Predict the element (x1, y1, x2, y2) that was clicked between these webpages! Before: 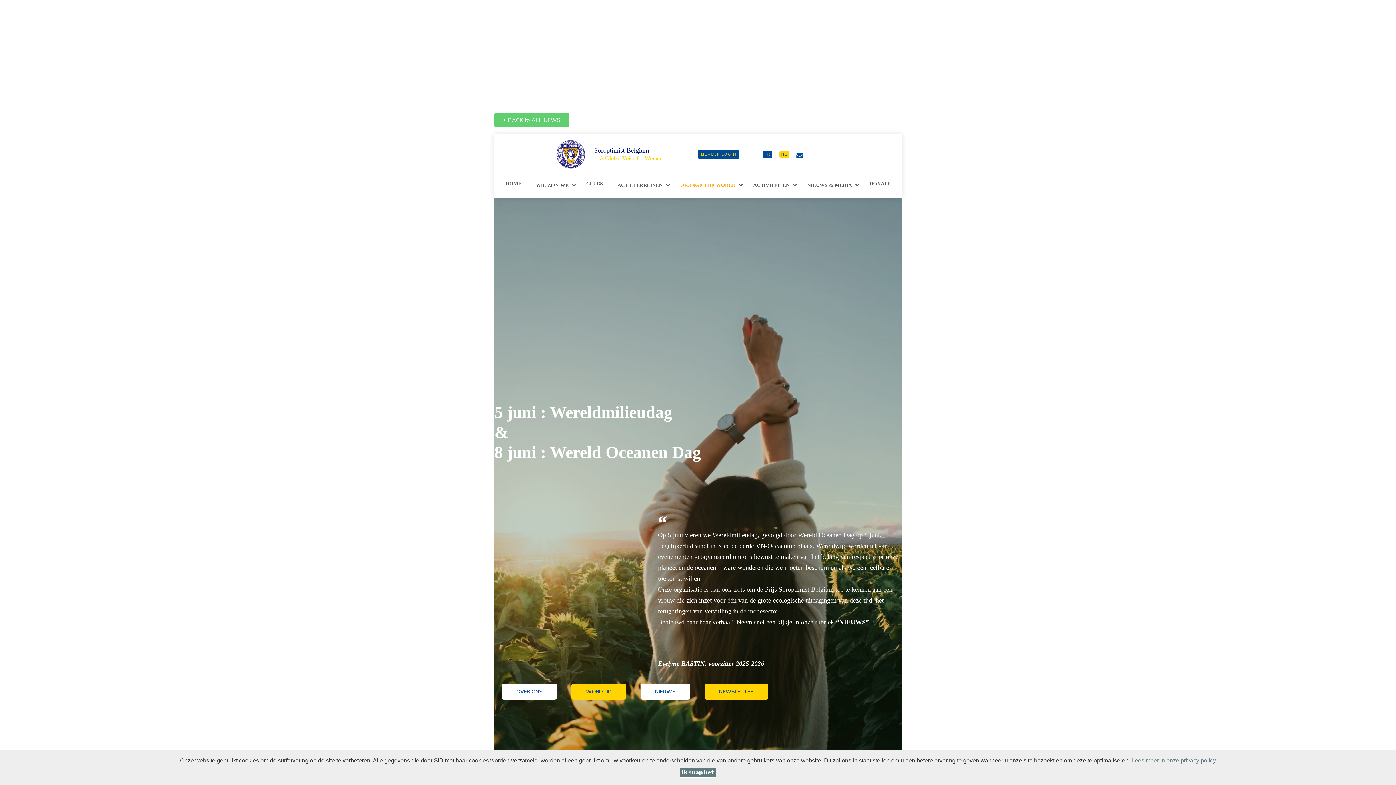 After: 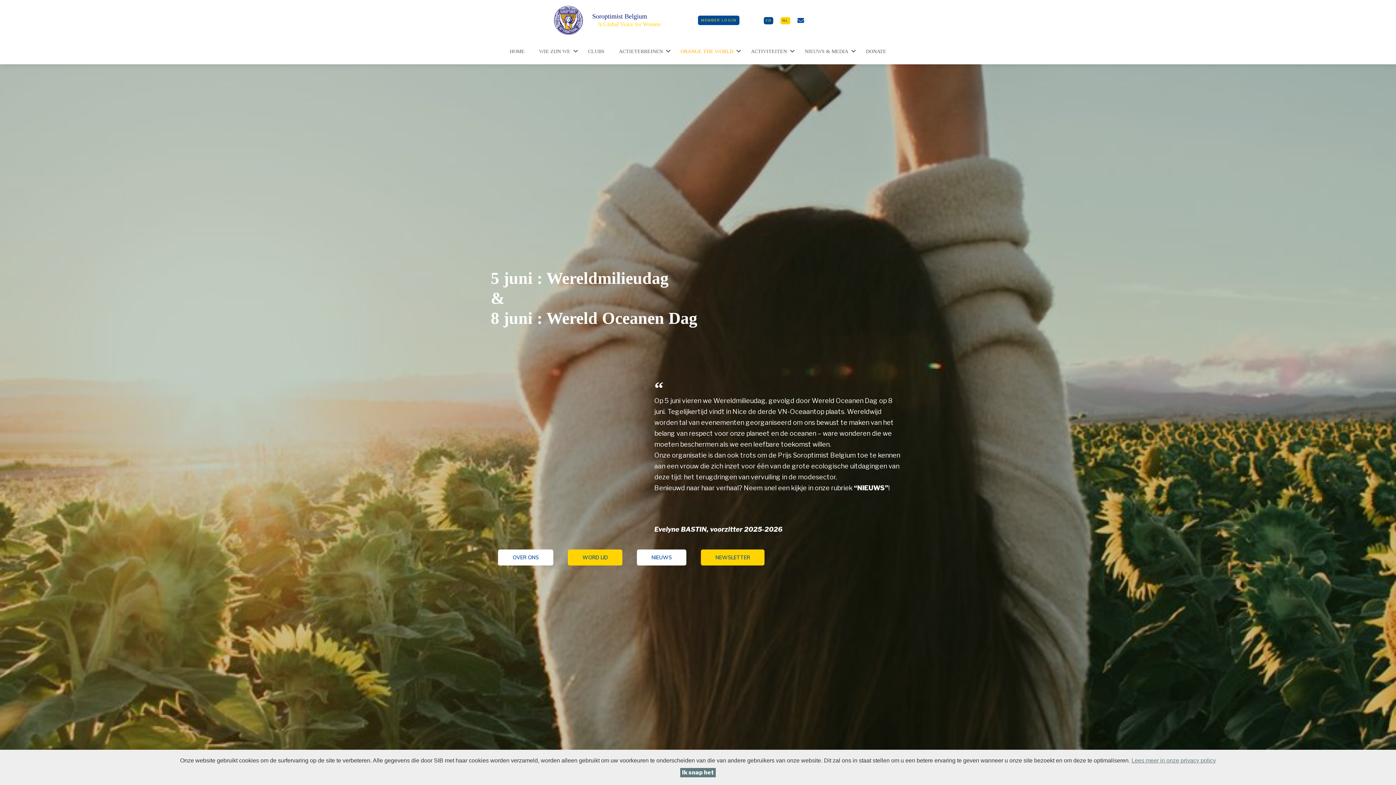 Action: label: NL bbox: (779, 150, 789, 158)